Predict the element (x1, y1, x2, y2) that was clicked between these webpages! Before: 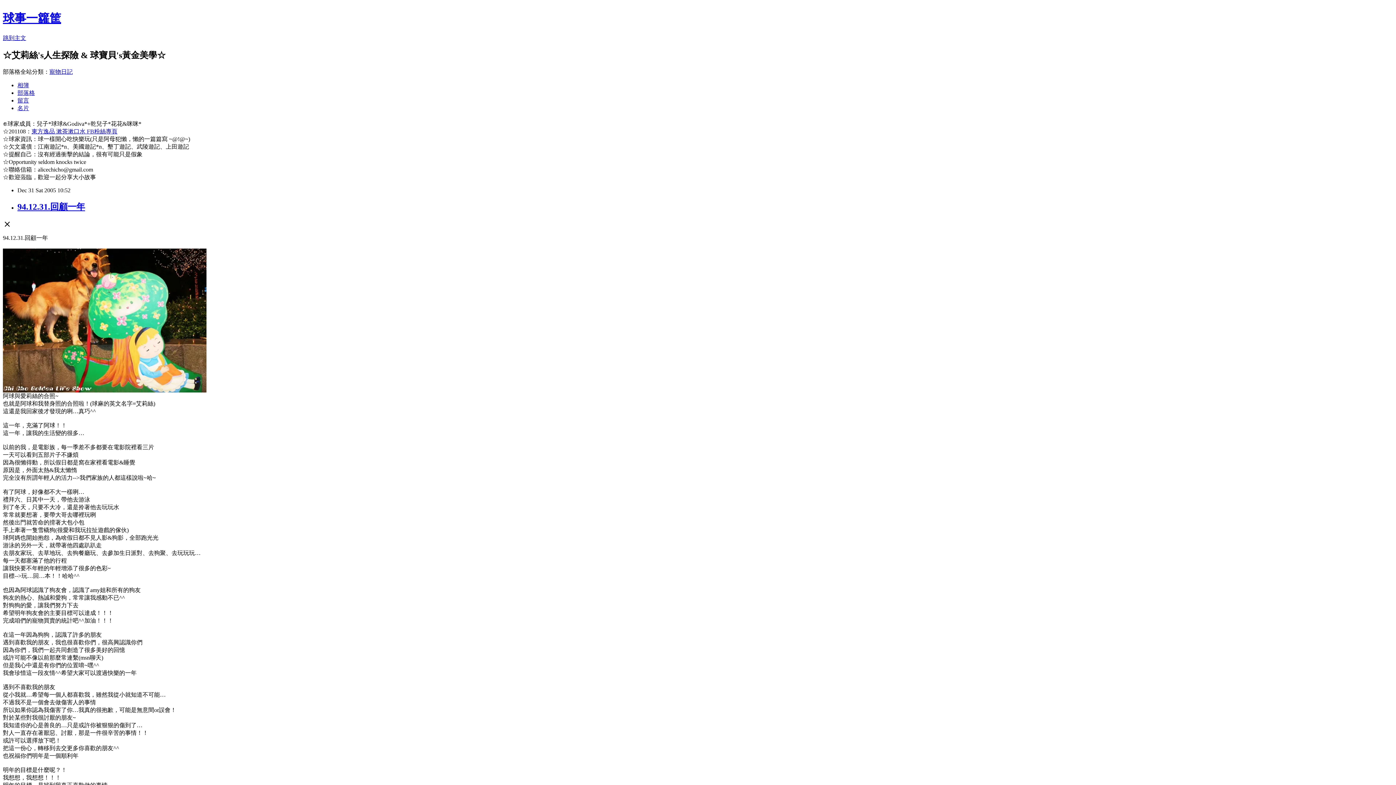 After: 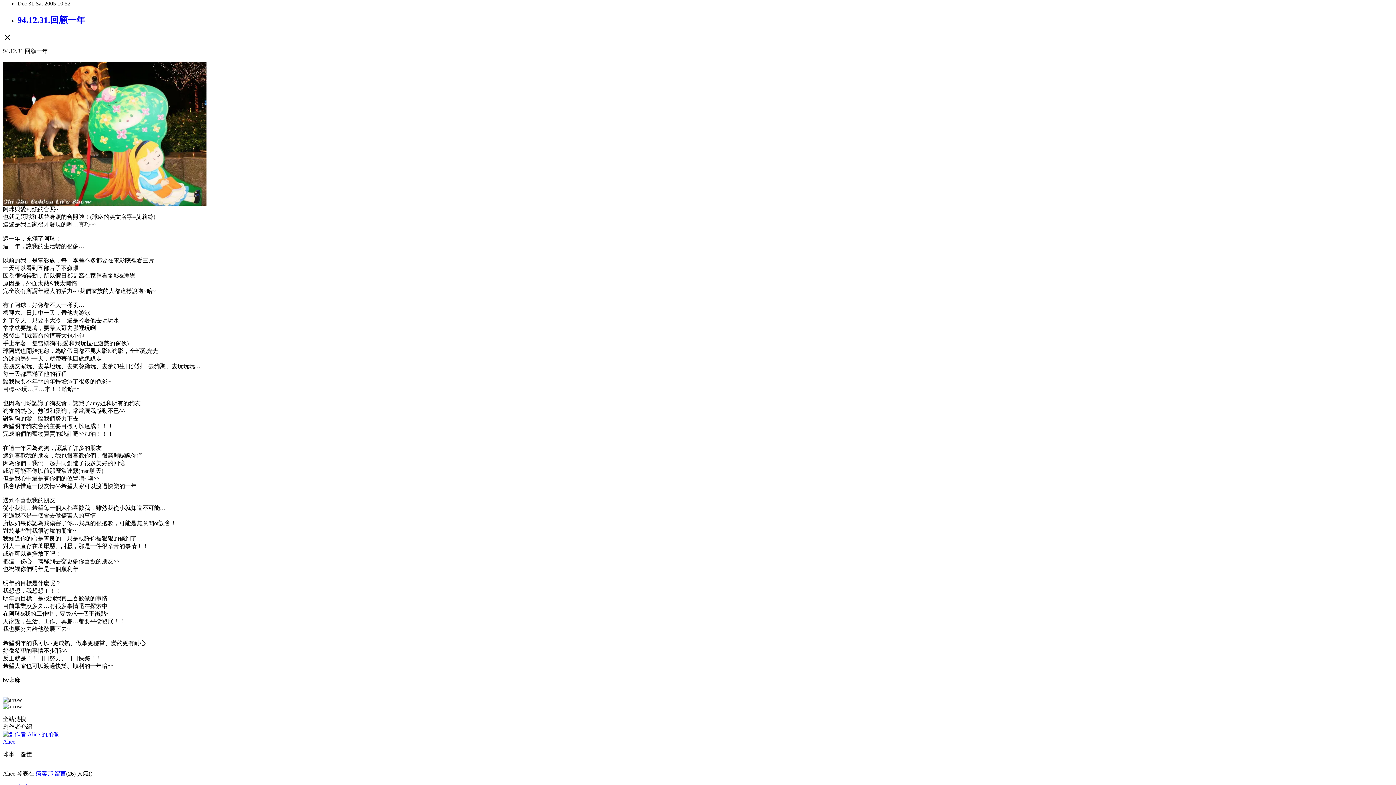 Action: label: 跳到主文 bbox: (2, 34, 26, 41)